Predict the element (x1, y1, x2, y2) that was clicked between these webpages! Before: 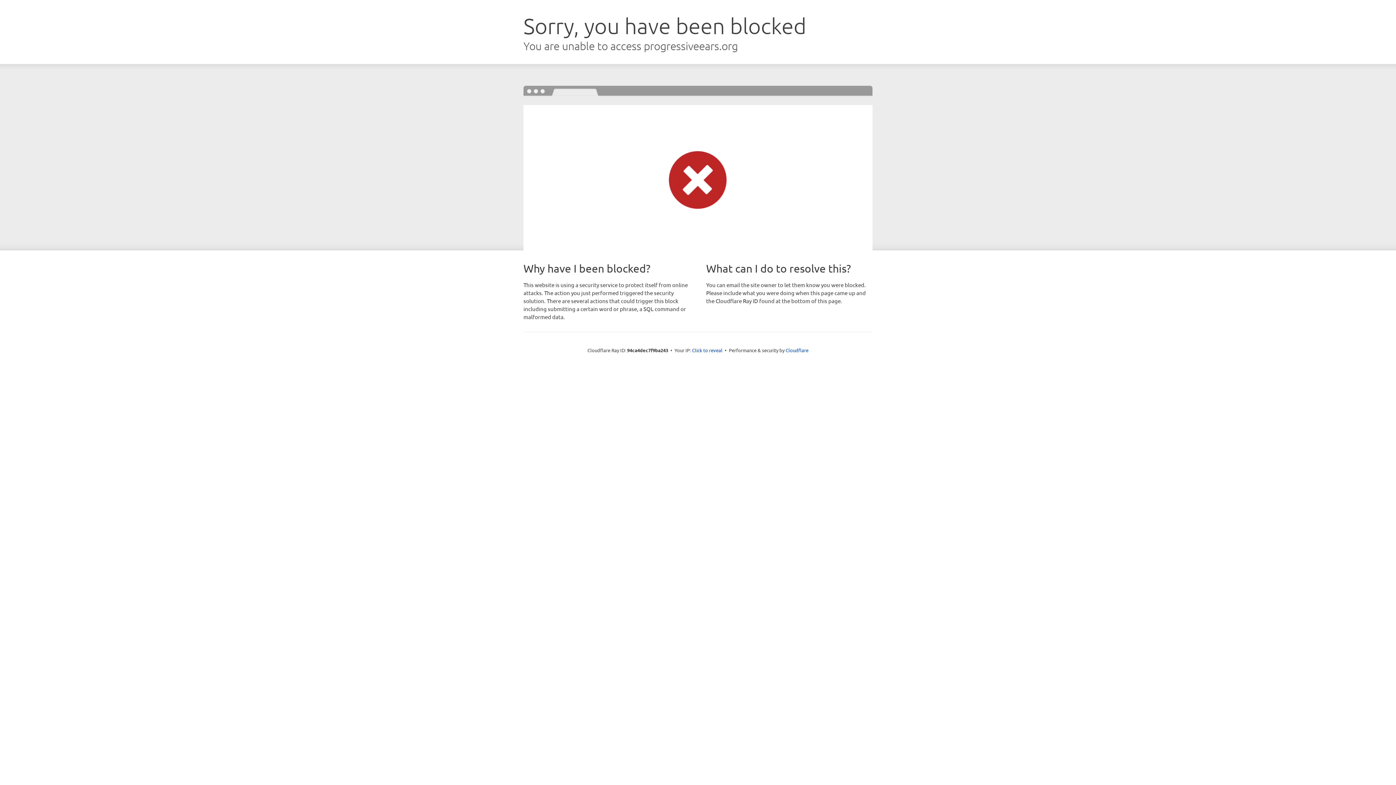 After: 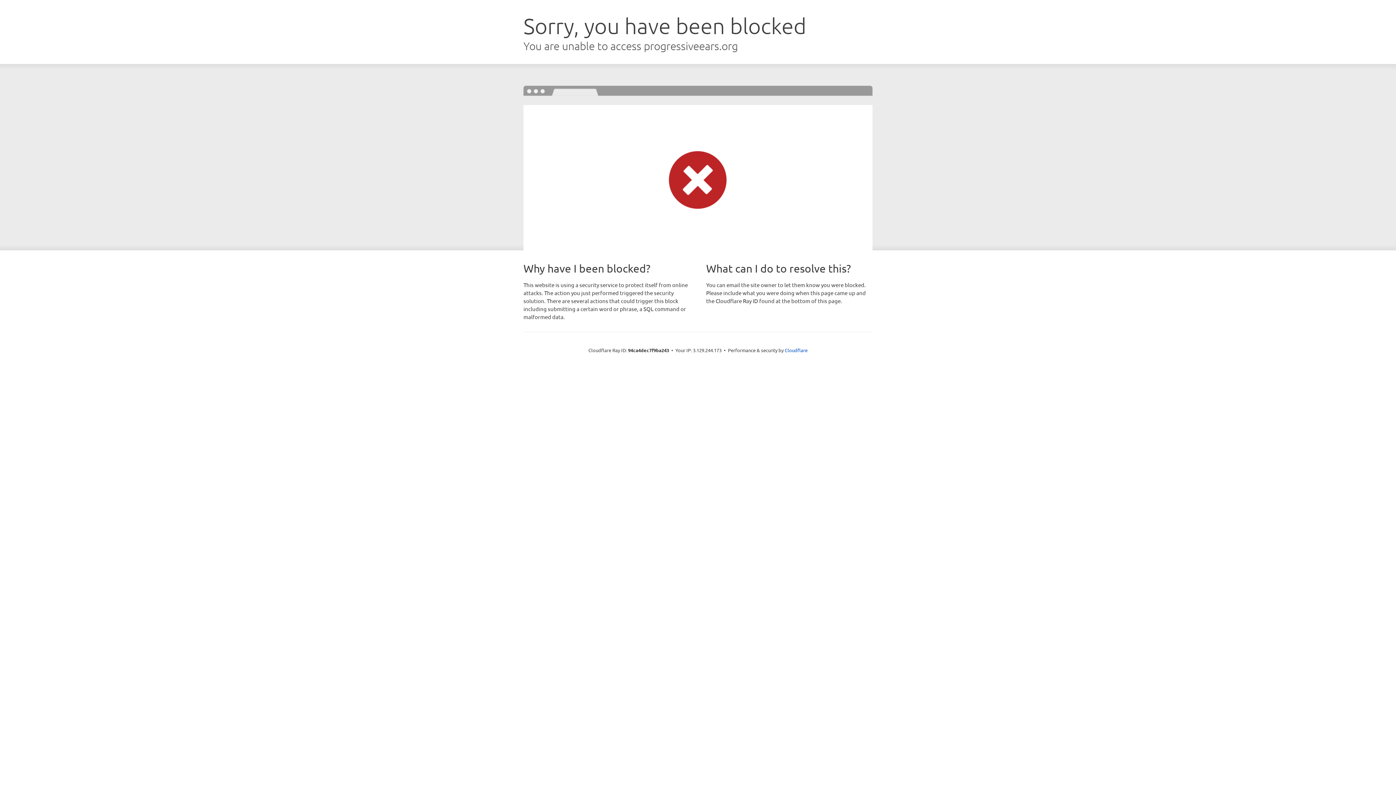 Action: label: Click to reveal bbox: (692, 346, 722, 353)